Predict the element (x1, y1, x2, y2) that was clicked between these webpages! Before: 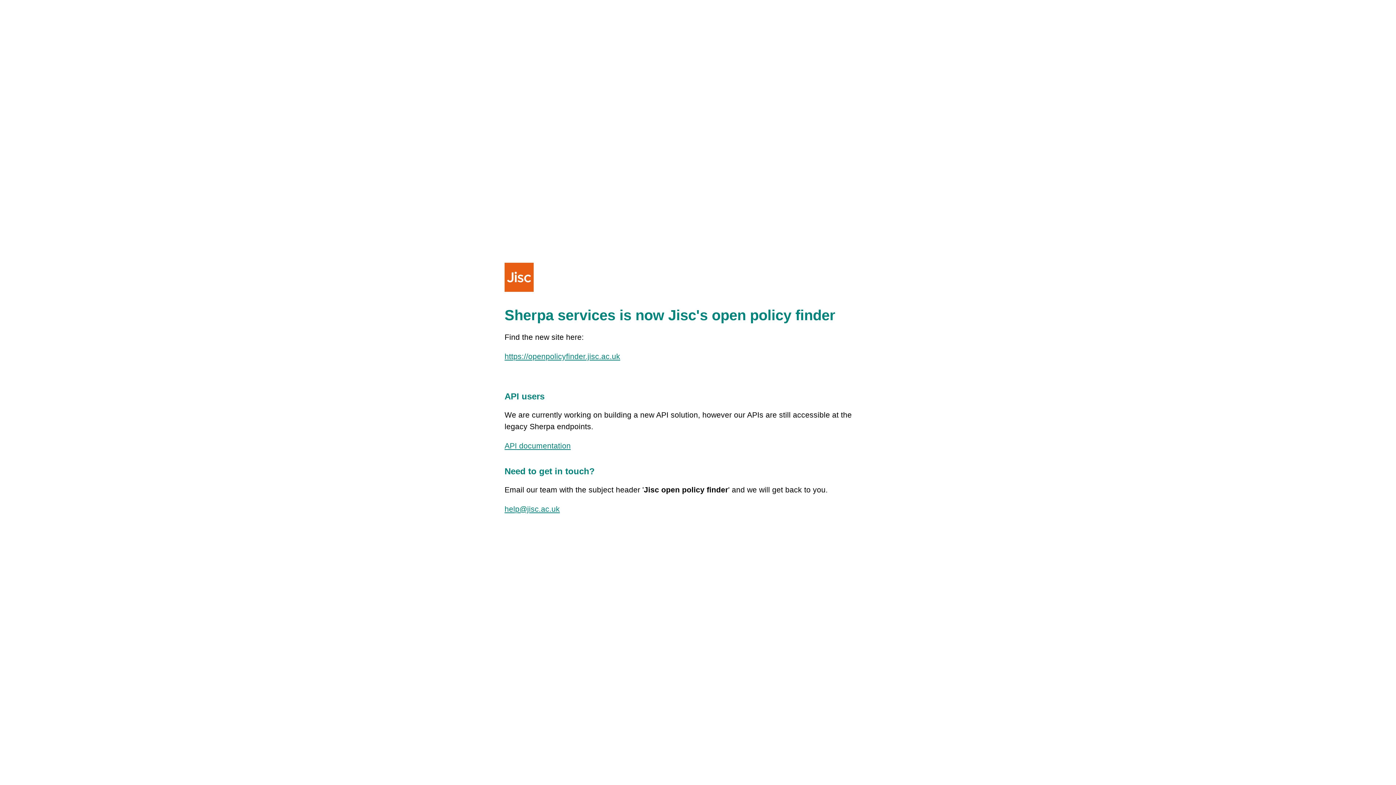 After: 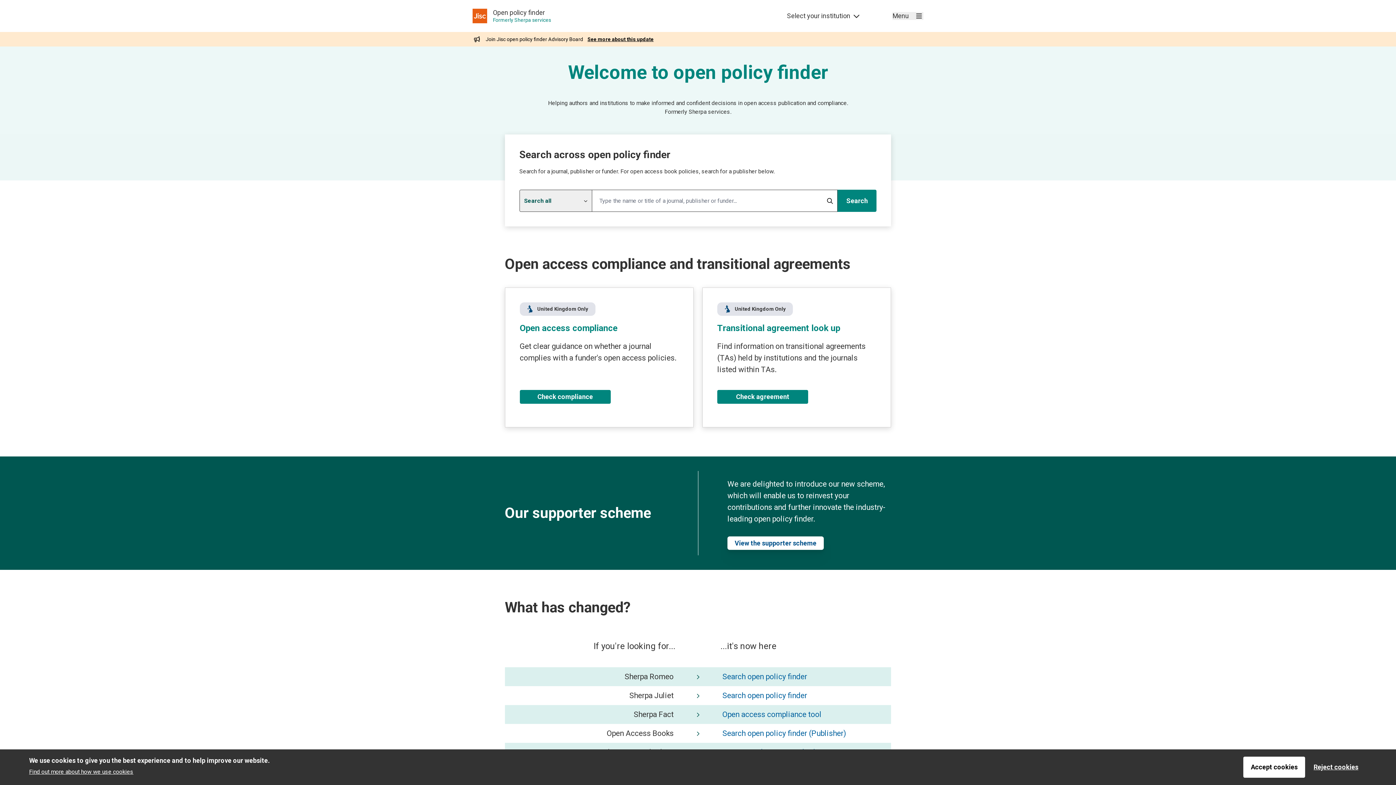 Action: bbox: (504, 352, 620, 360) label: https://openpolicyfinder.jisc.ac.uk